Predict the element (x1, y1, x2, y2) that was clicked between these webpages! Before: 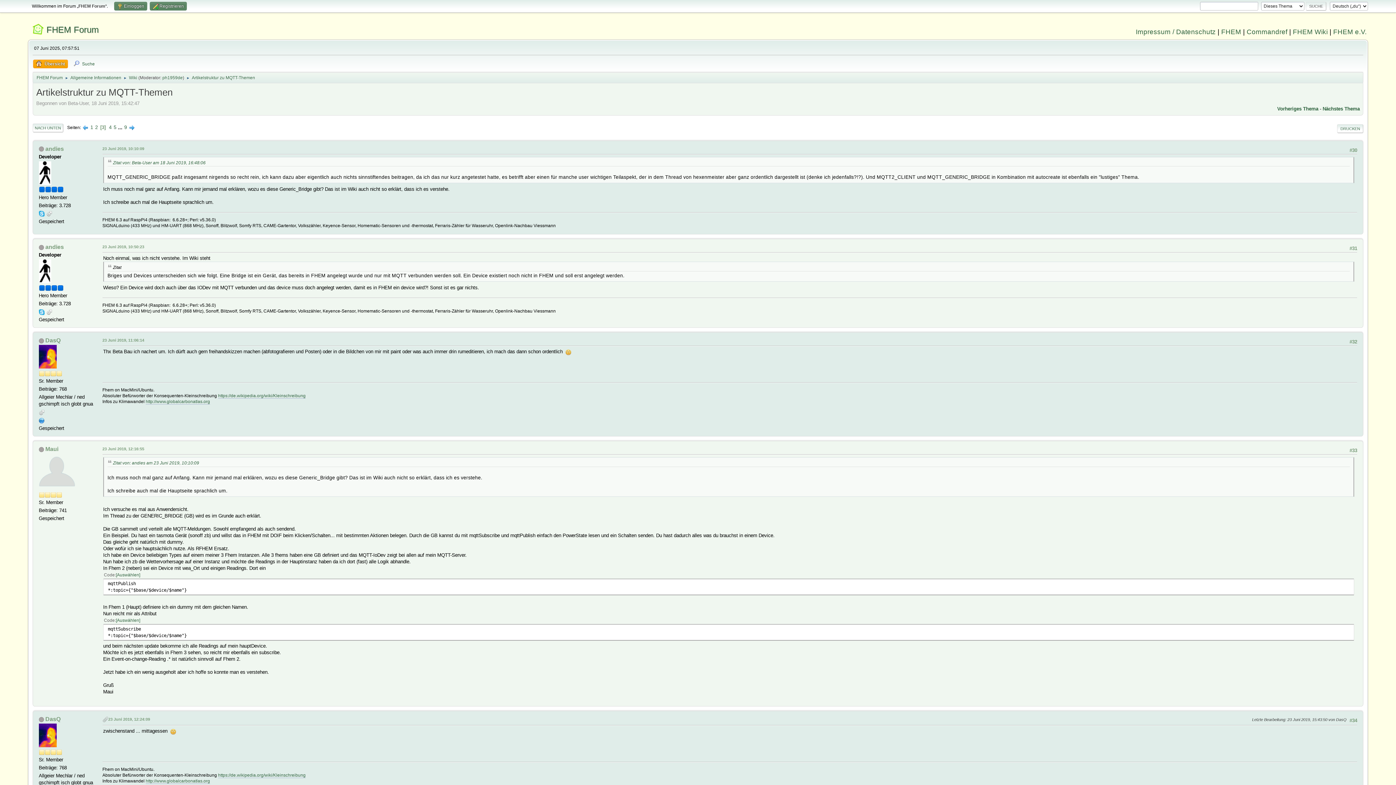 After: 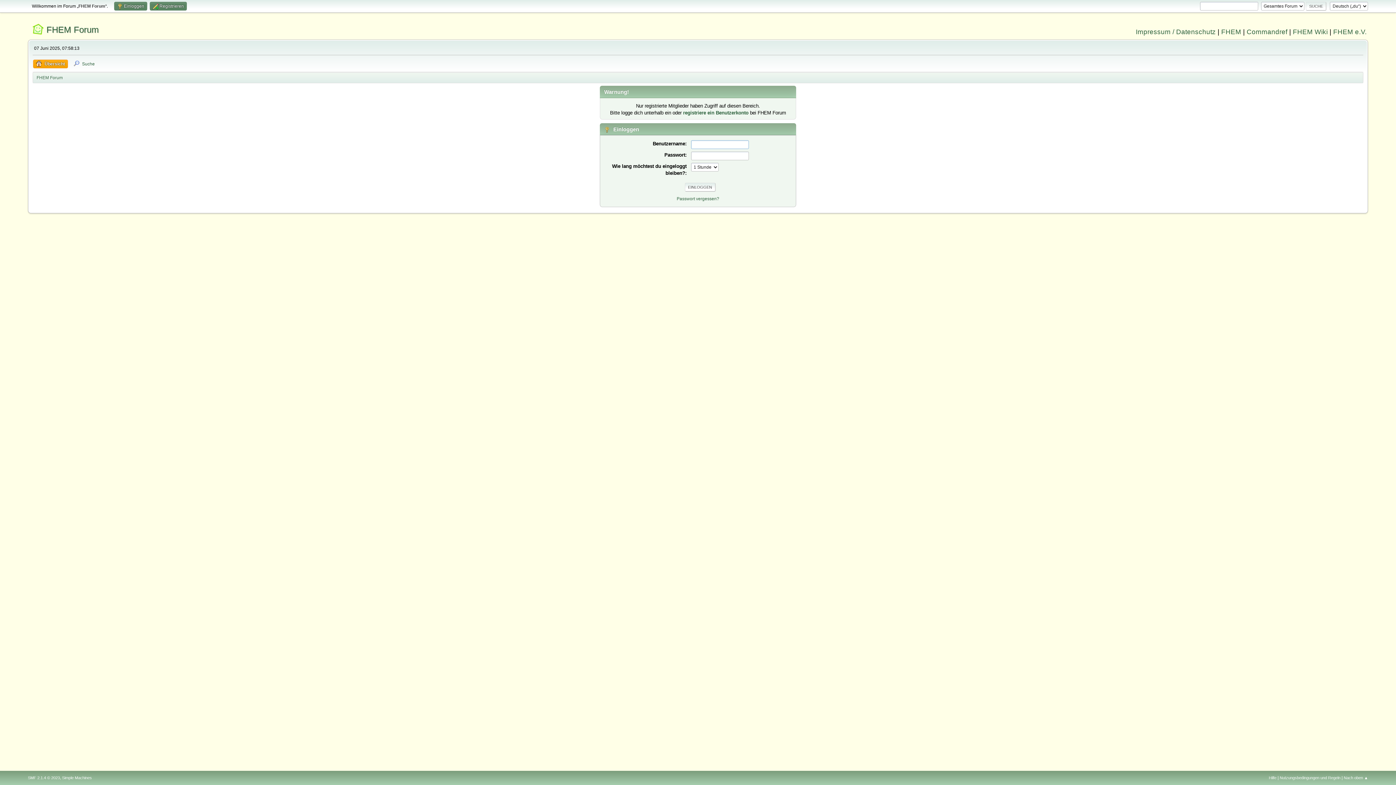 Action: label: andies bbox: (45, 145, 63, 151)